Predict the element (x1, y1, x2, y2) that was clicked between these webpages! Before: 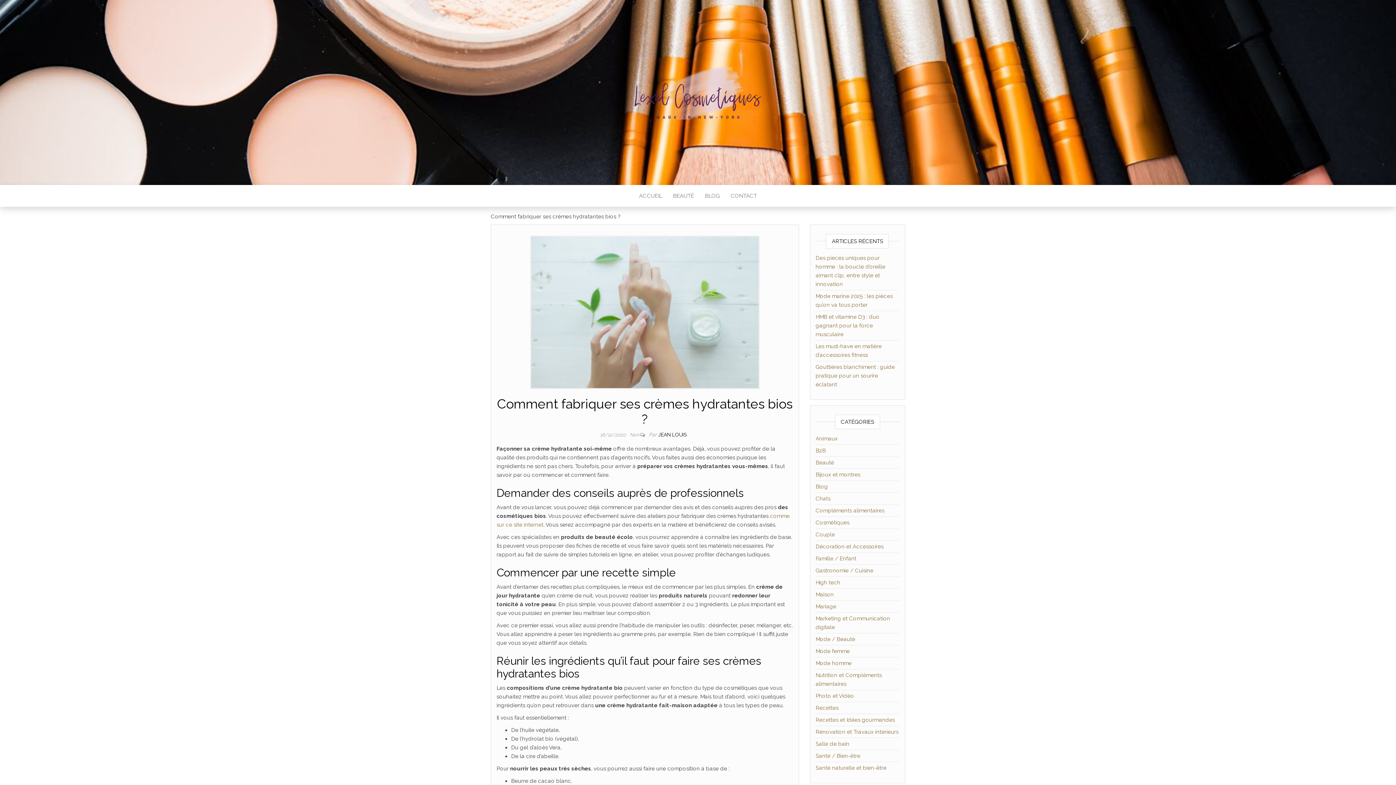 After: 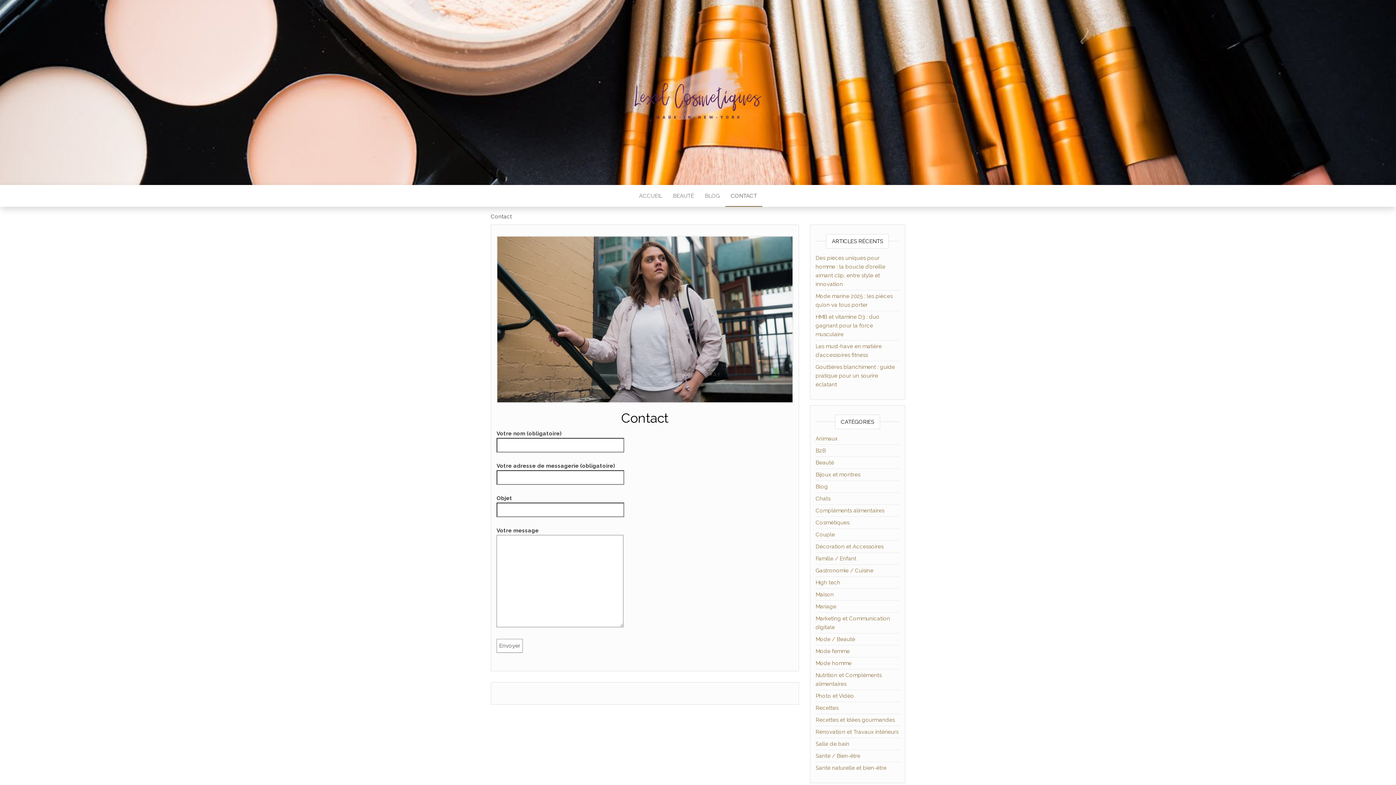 Action: bbox: (725, 185, 762, 206) label: CONTACT